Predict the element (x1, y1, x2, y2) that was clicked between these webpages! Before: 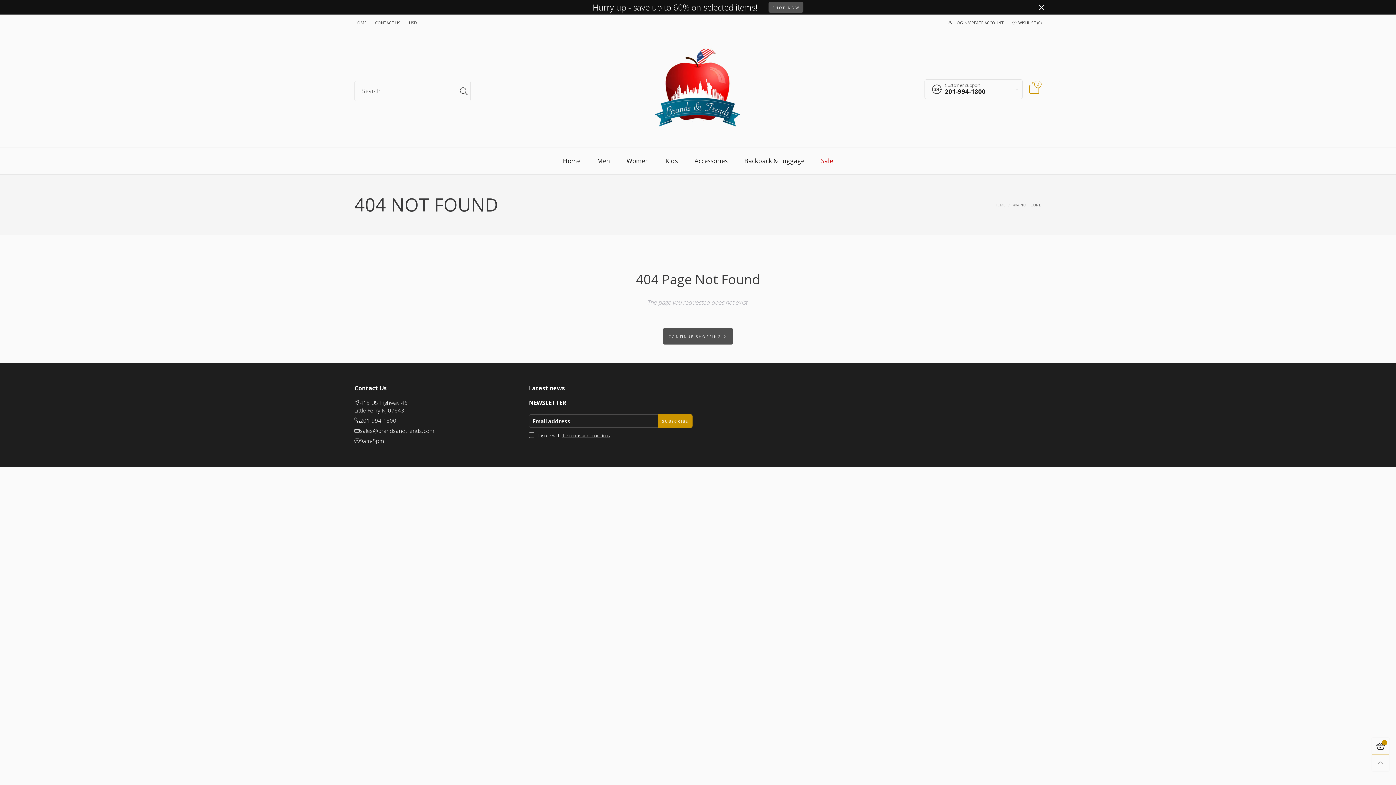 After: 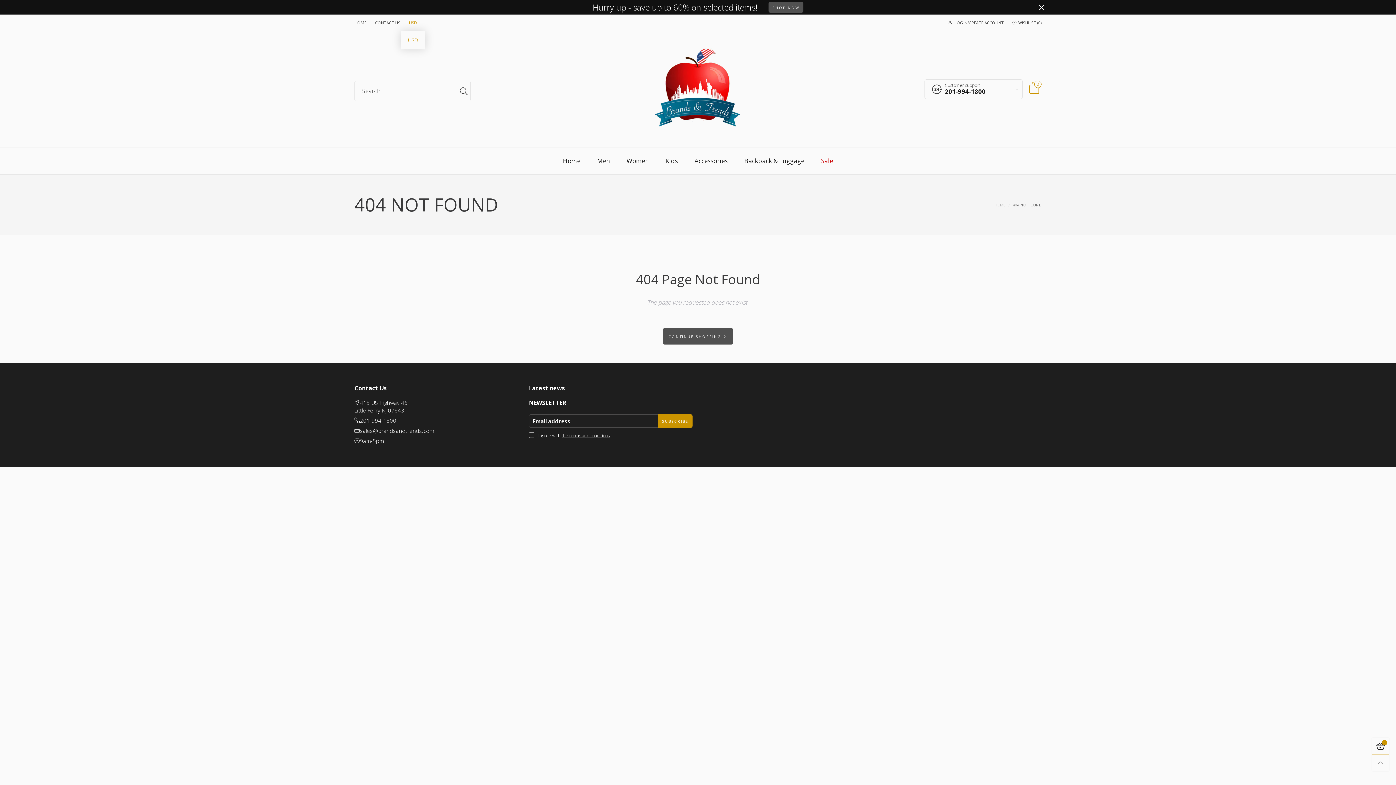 Action: bbox: (404, 14, 421, 30) label: USD